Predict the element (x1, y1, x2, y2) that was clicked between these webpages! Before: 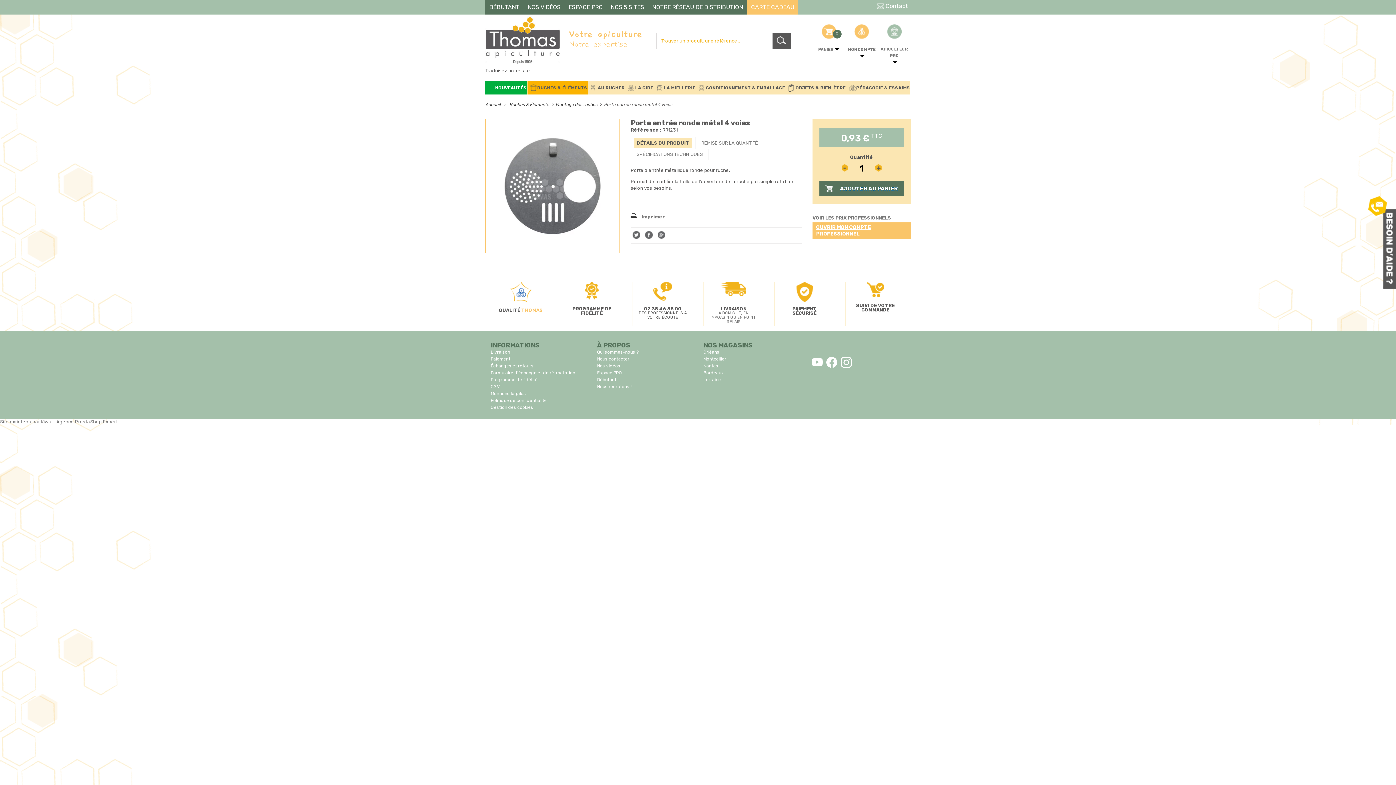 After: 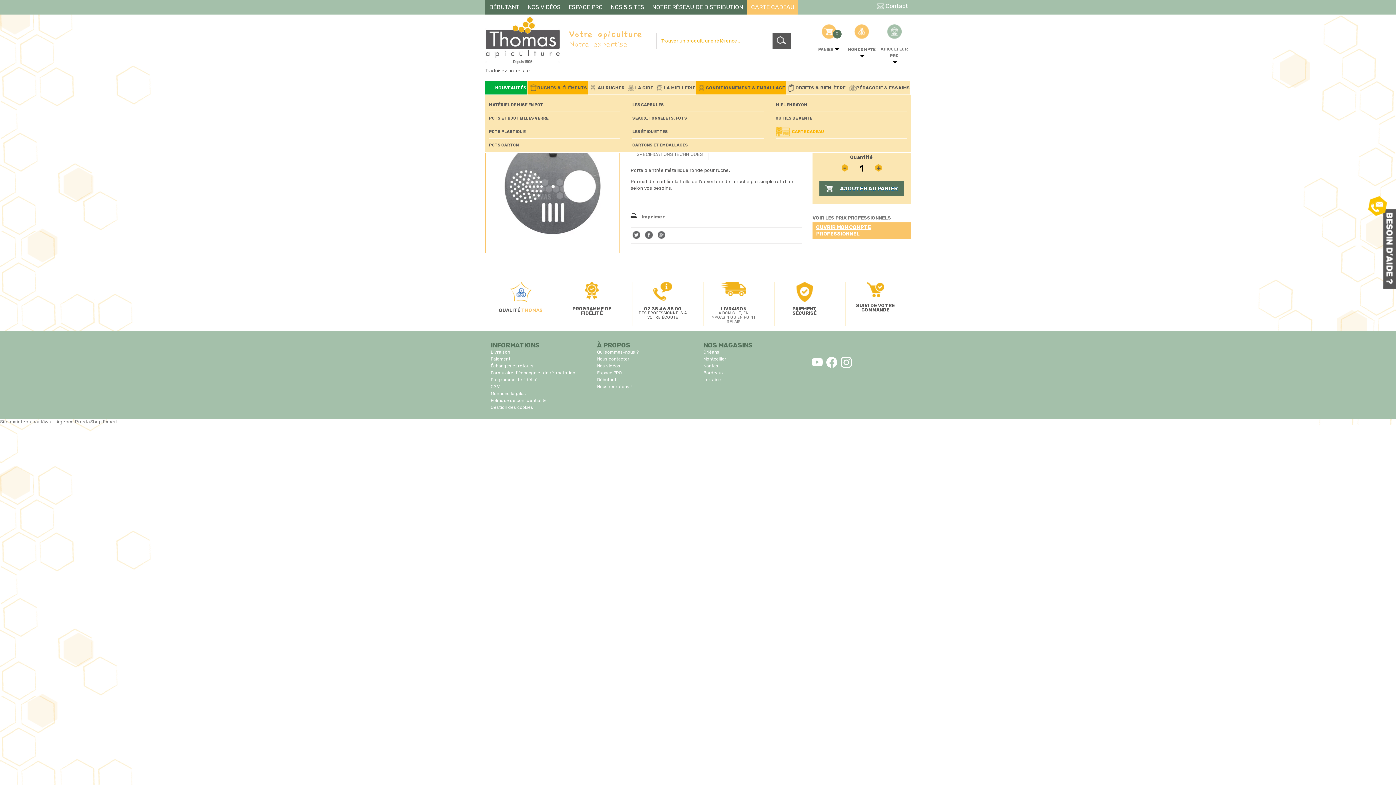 Action: bbox: (696, 81, 785, 94) label: CONDITIONNEMENT & EMBALLAGE